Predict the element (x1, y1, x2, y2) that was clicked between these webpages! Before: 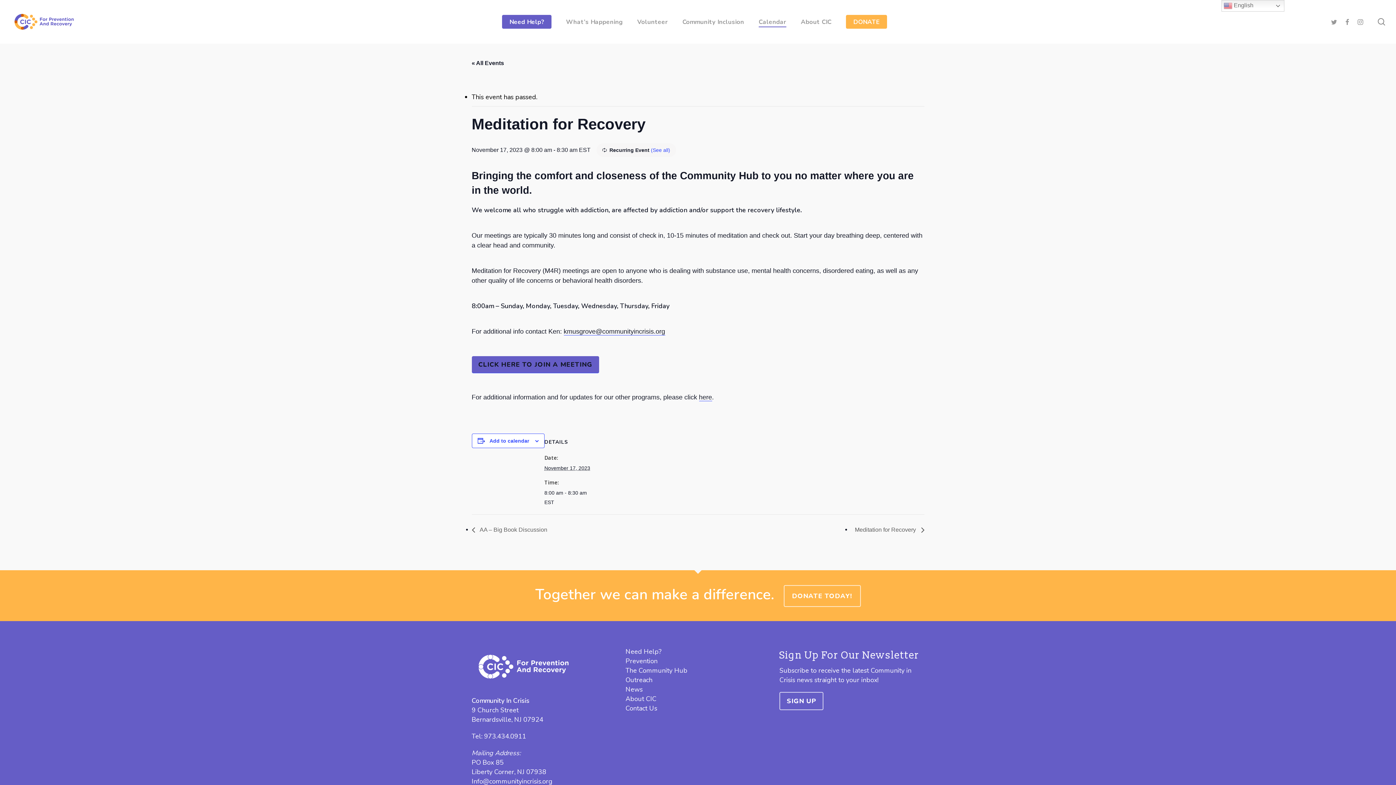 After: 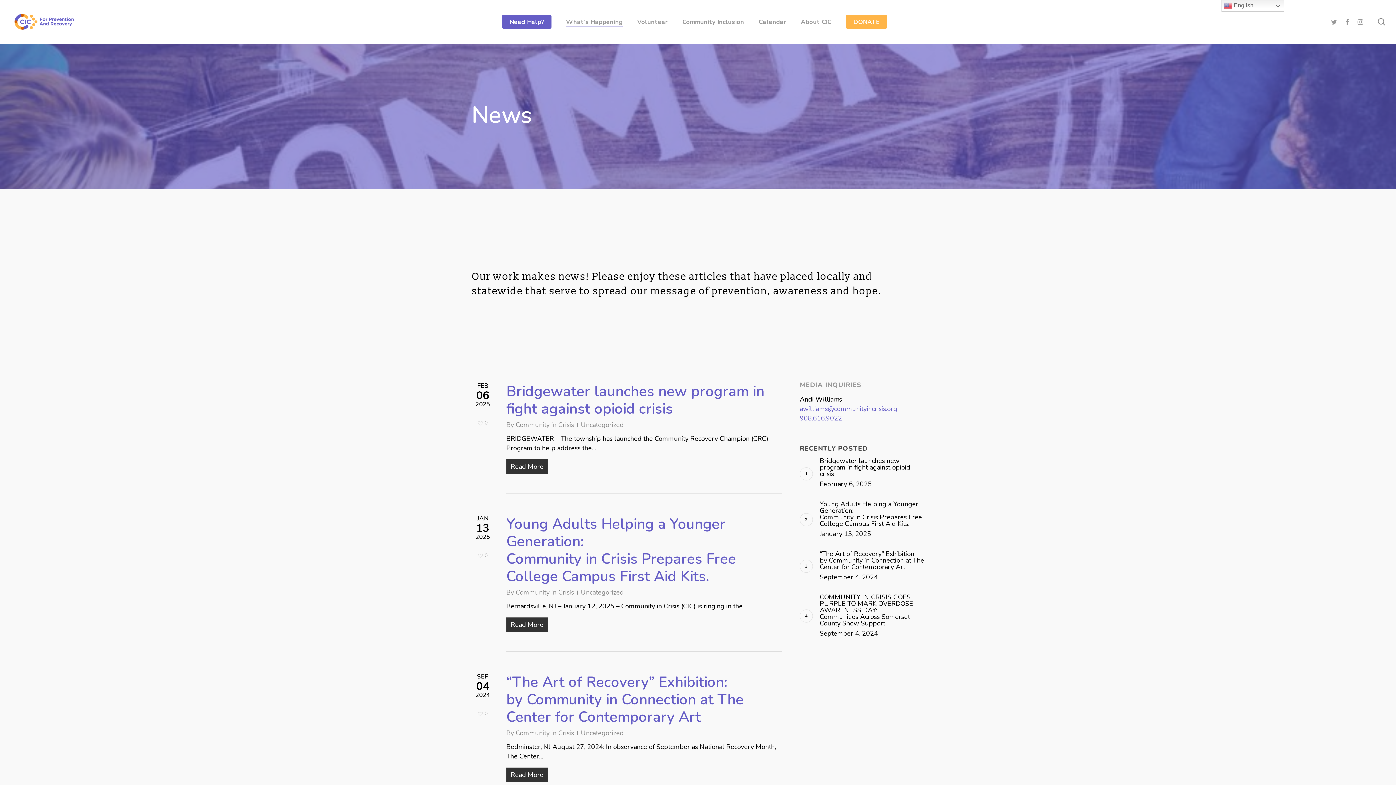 Action: bbox: (625, 686, 770, 693) label: News